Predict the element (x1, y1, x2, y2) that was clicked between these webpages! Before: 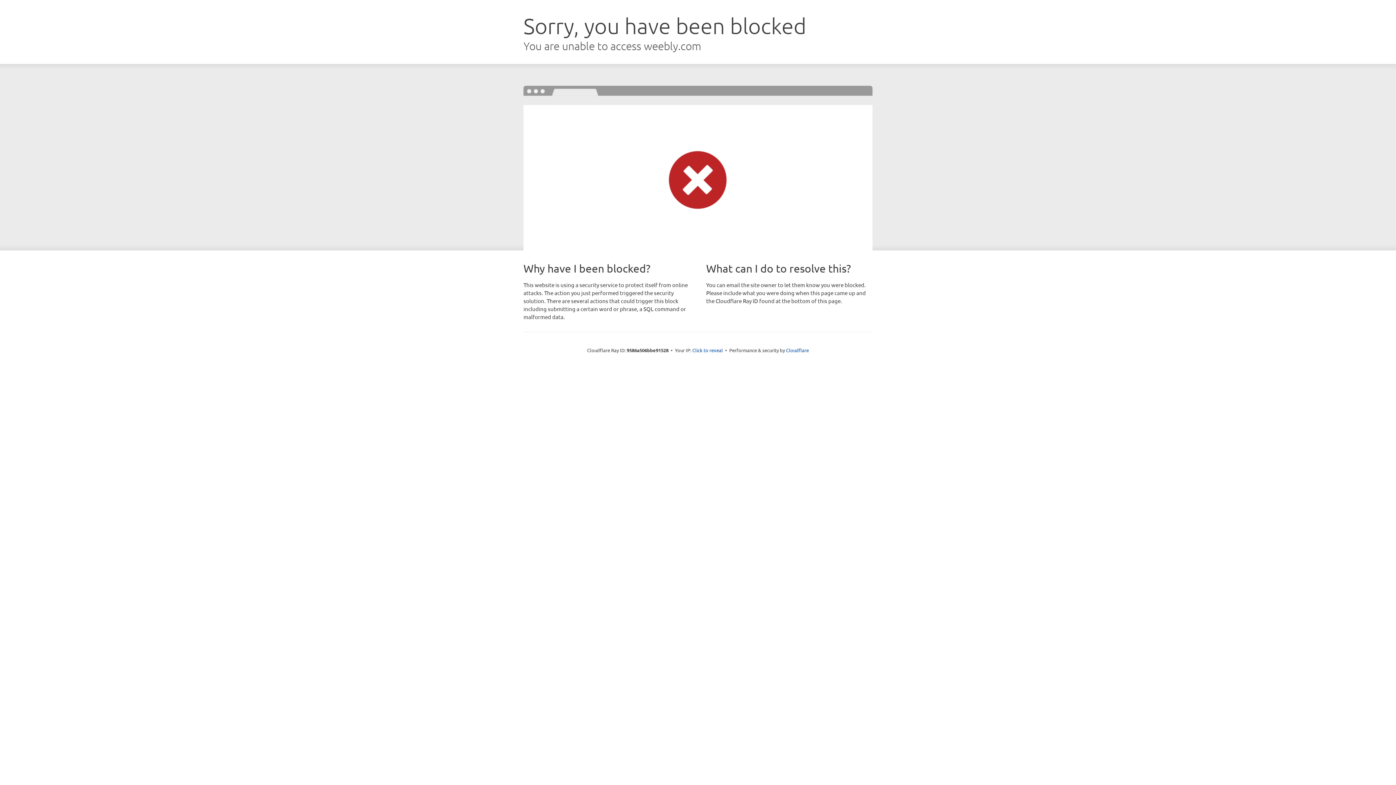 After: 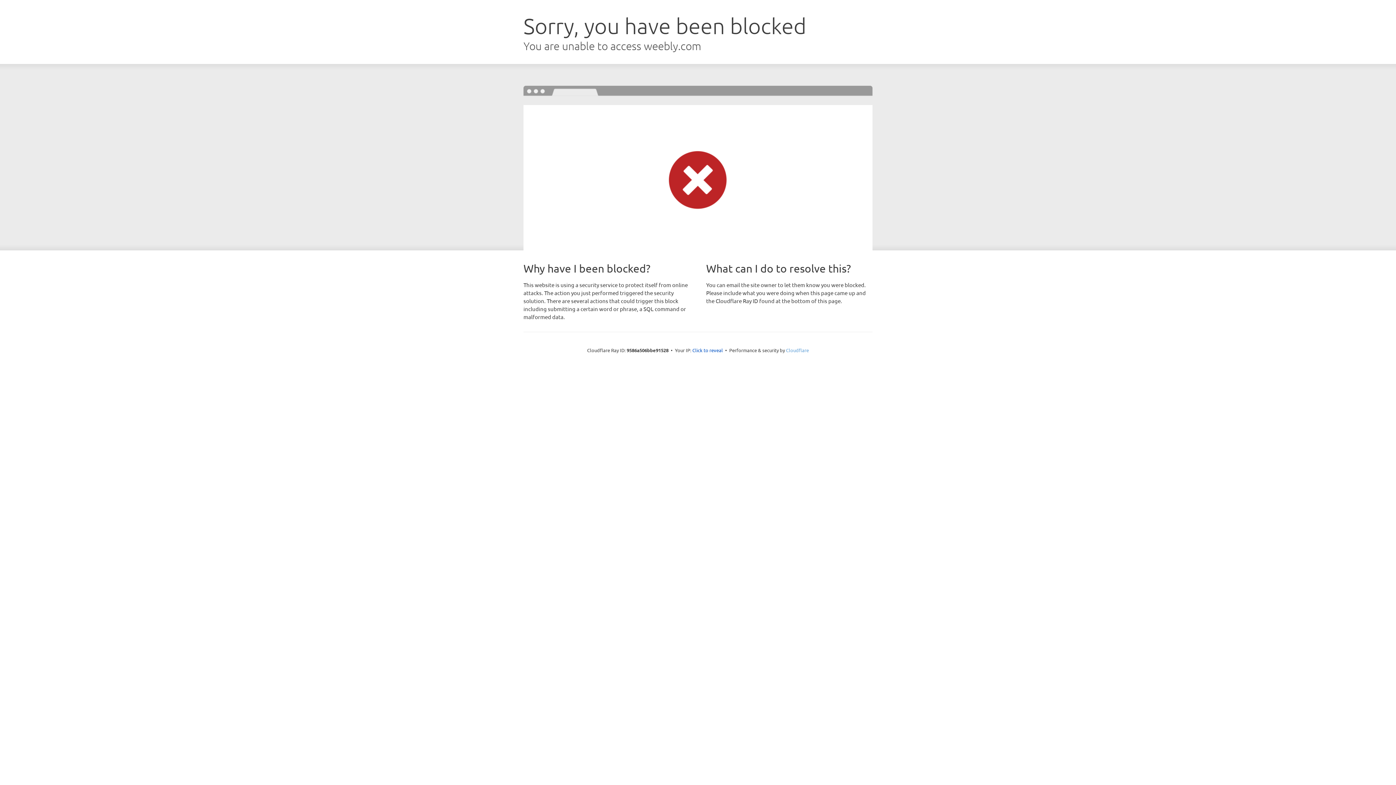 Action: bbox: (786, 347, 809, 353) label: Cloudflare